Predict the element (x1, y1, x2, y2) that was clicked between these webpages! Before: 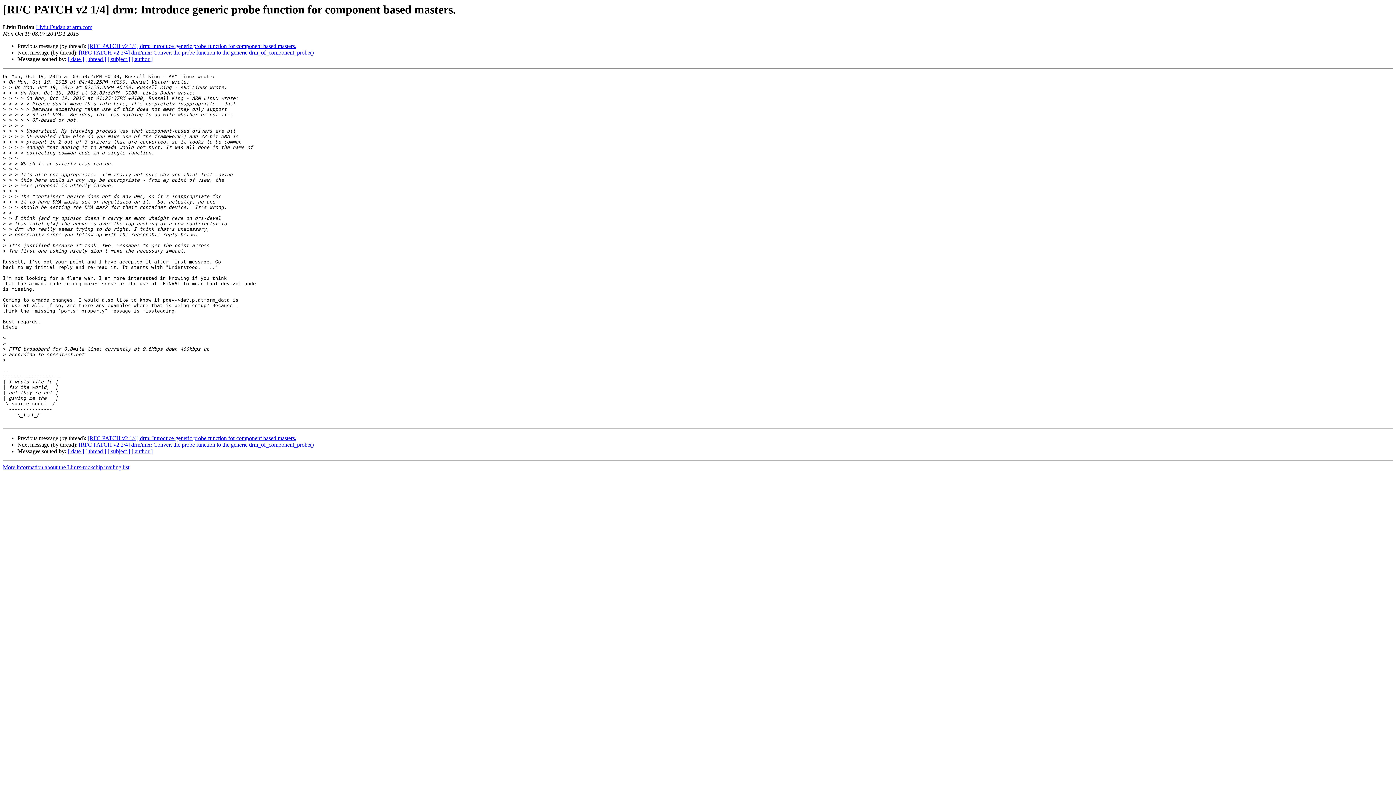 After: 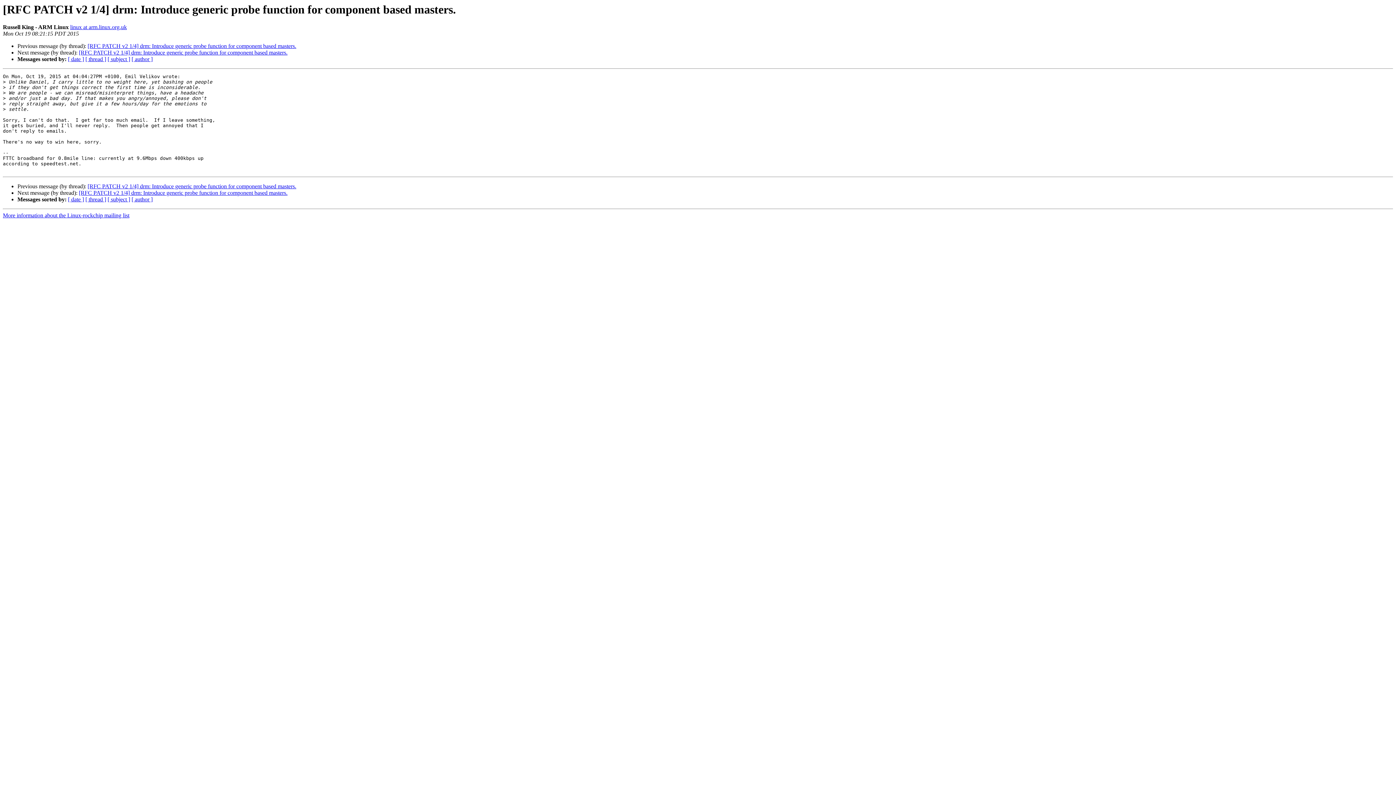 Action: bbox: (87, 43, 296, 49) label: [RFC PATCH v2 1/4] drm: Introduce generic probe function for component based masters.